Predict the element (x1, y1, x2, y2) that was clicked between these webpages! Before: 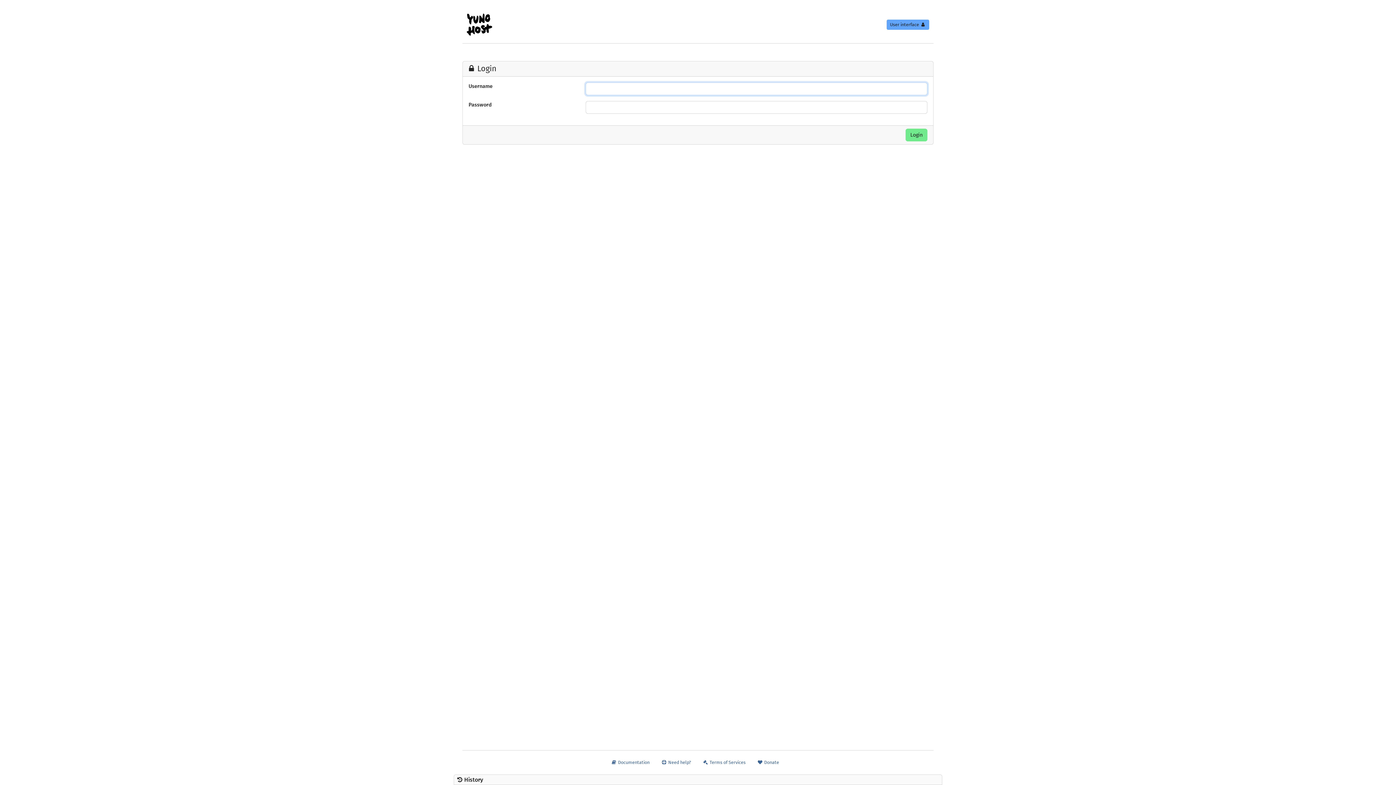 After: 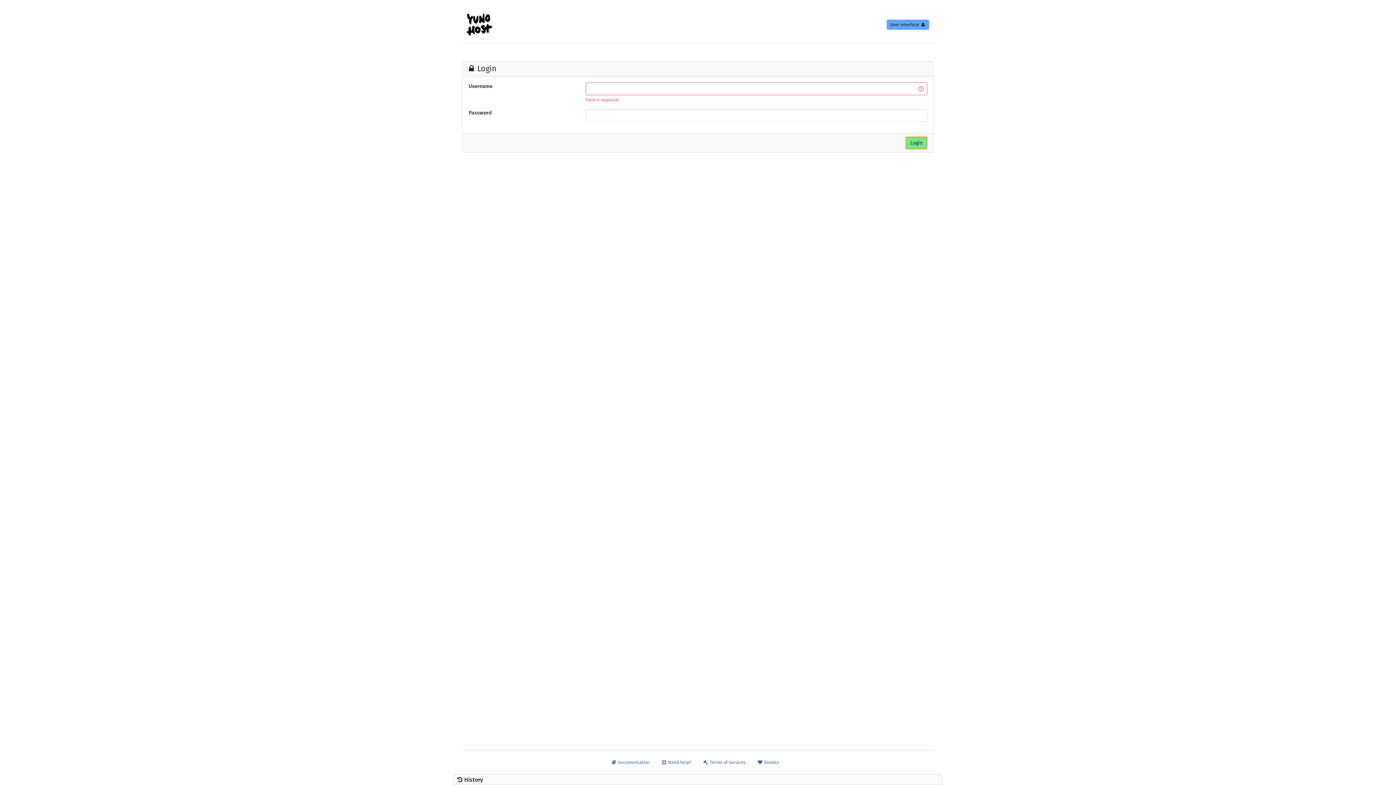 Action: label: Login bbox: (905, 128, 927, 141)